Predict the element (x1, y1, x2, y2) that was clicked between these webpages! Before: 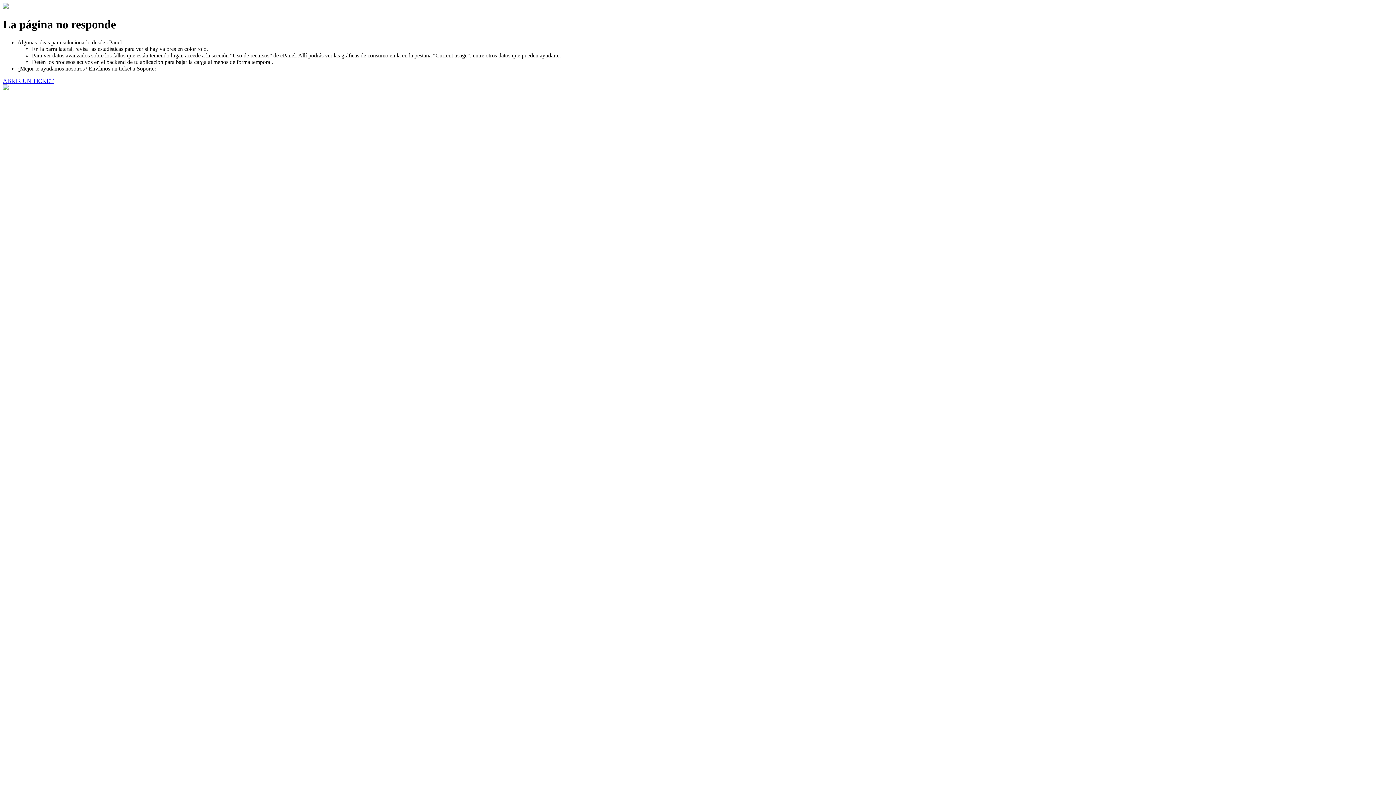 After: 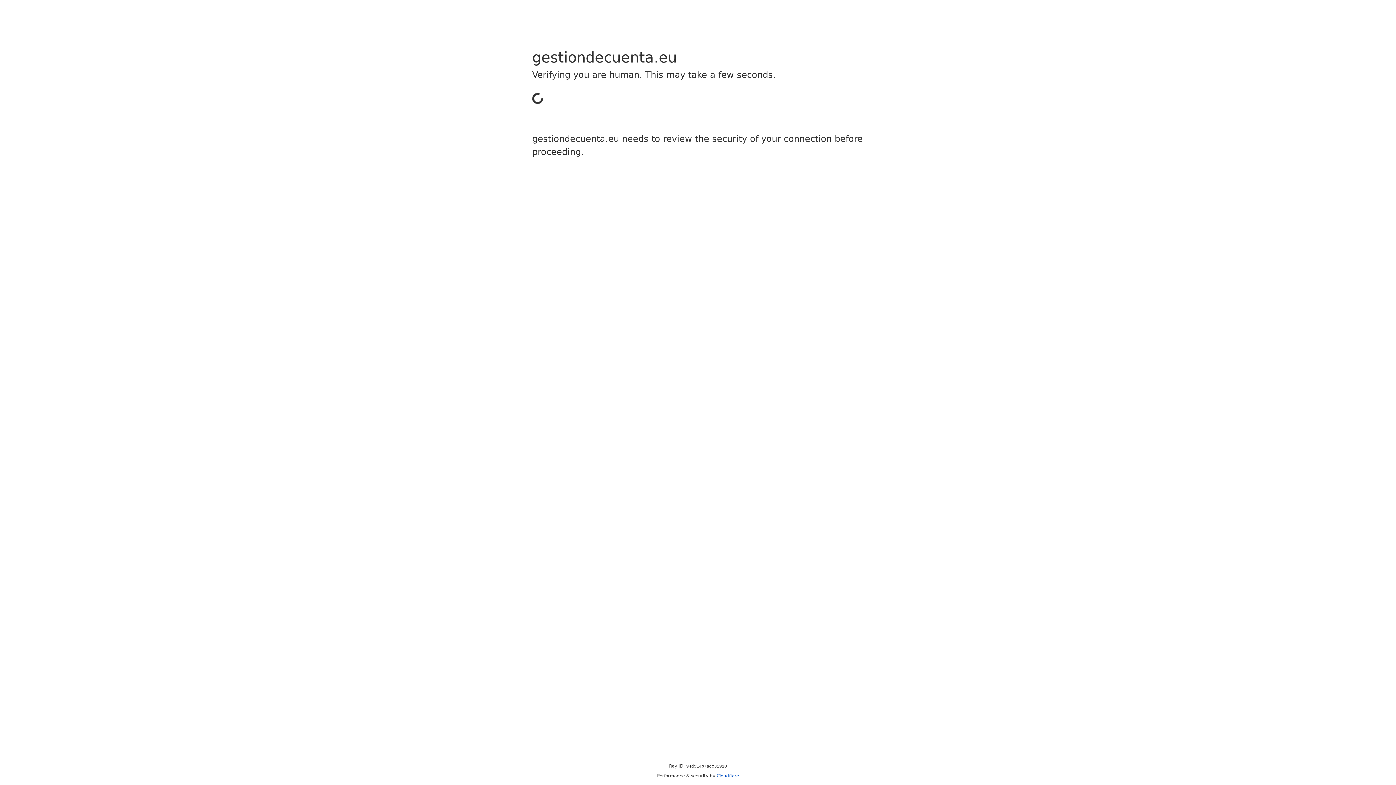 Action: bbox: (2, 77, 53, 83) label: ABRIR UN TICKET